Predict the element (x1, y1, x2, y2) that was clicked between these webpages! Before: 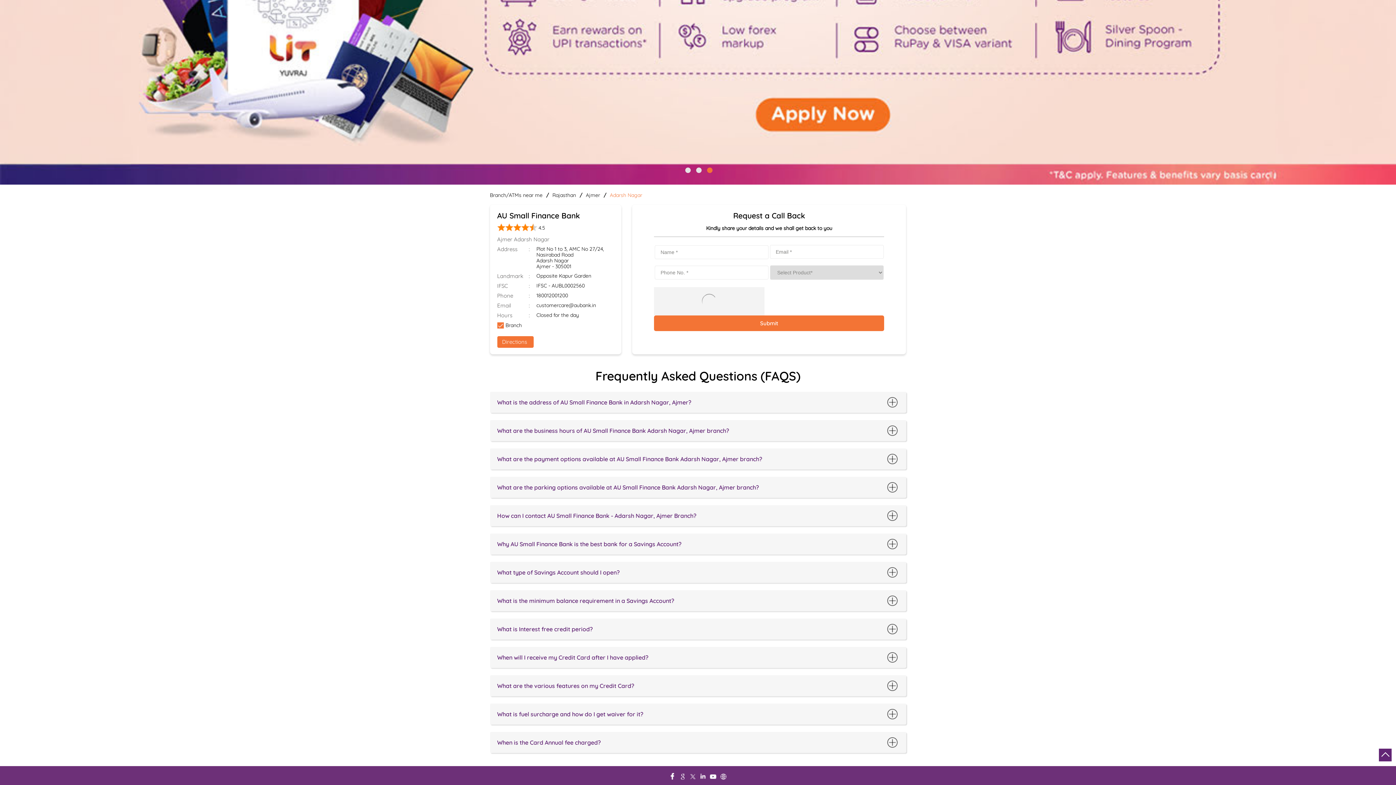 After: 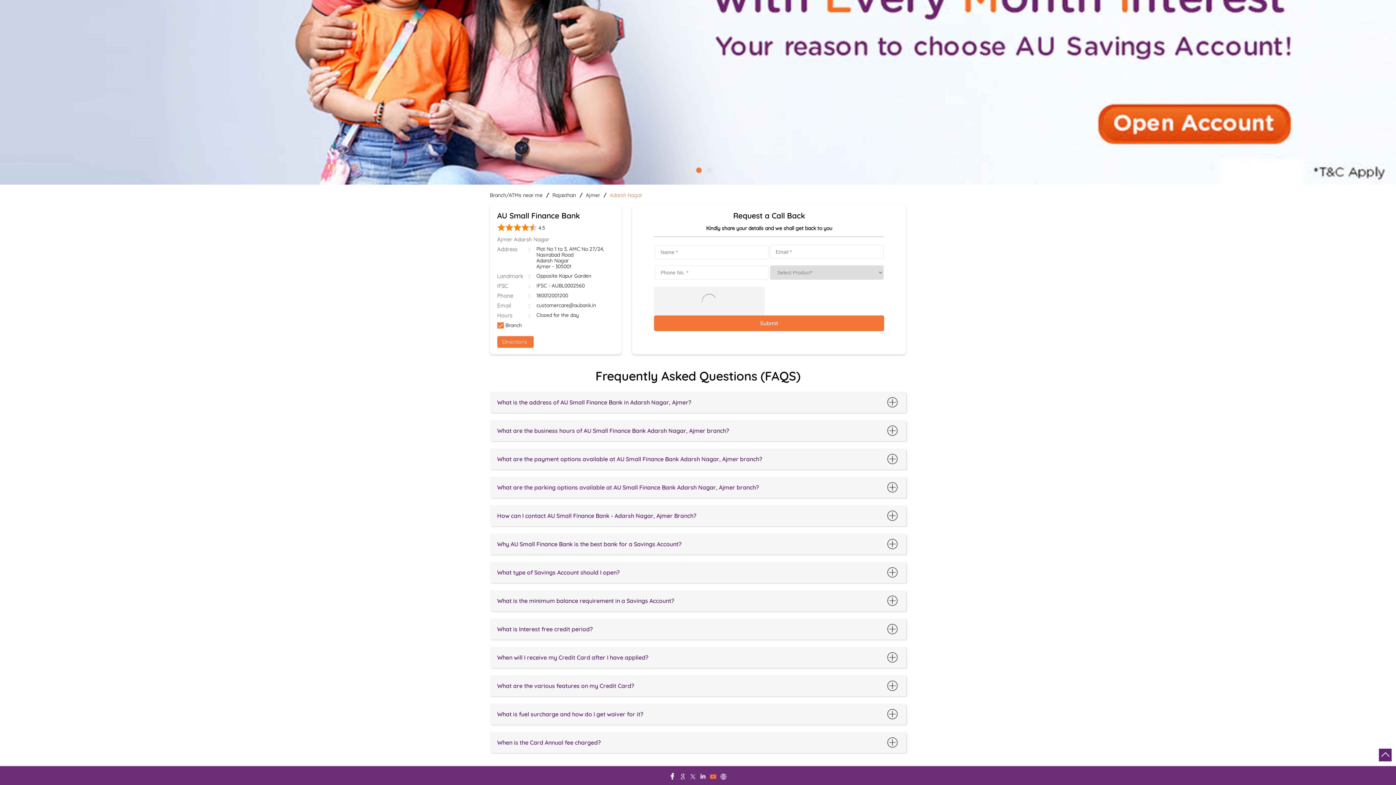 Action: bbox: (708, 770, 718, 781)